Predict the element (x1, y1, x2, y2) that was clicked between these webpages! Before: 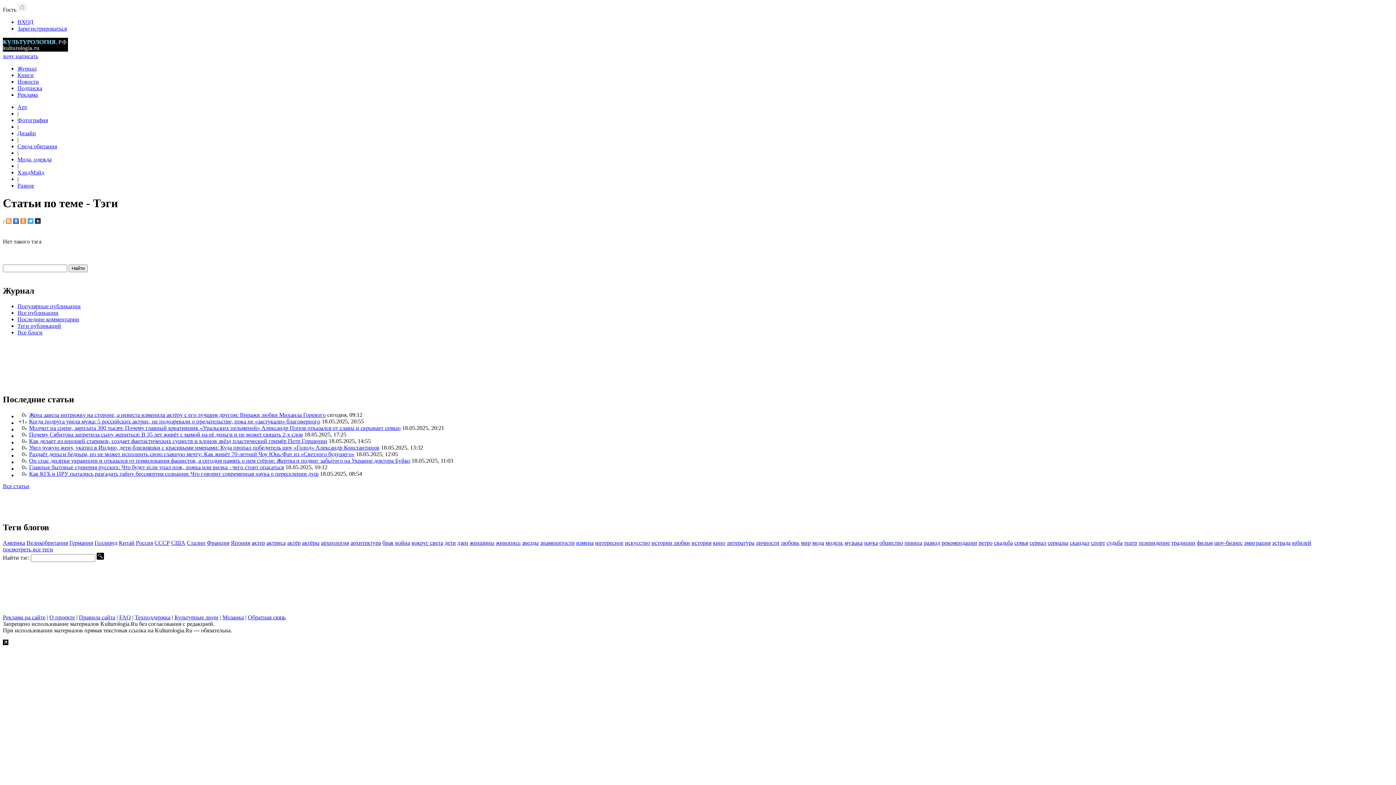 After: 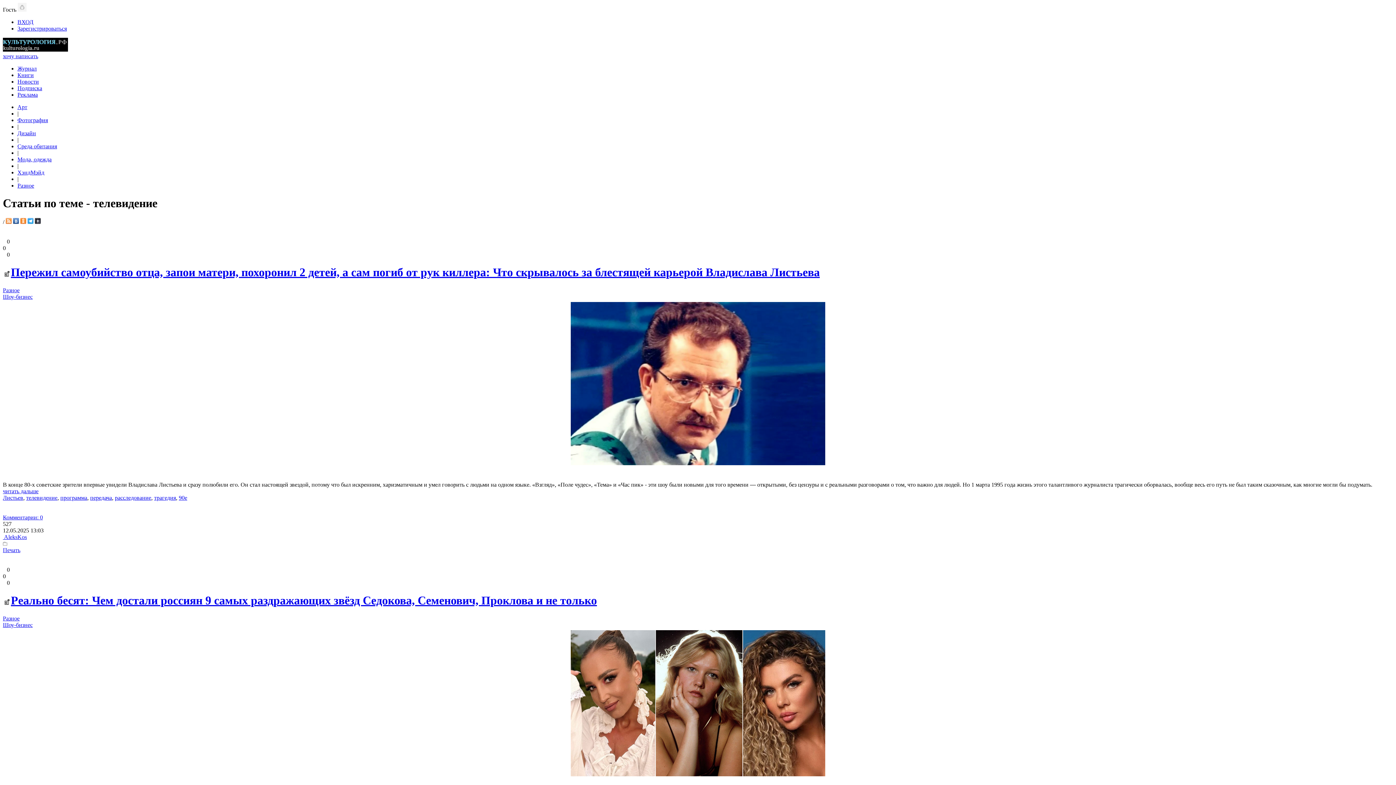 Action: bbox: (1138, 540, 1170, 546) label: телевидение